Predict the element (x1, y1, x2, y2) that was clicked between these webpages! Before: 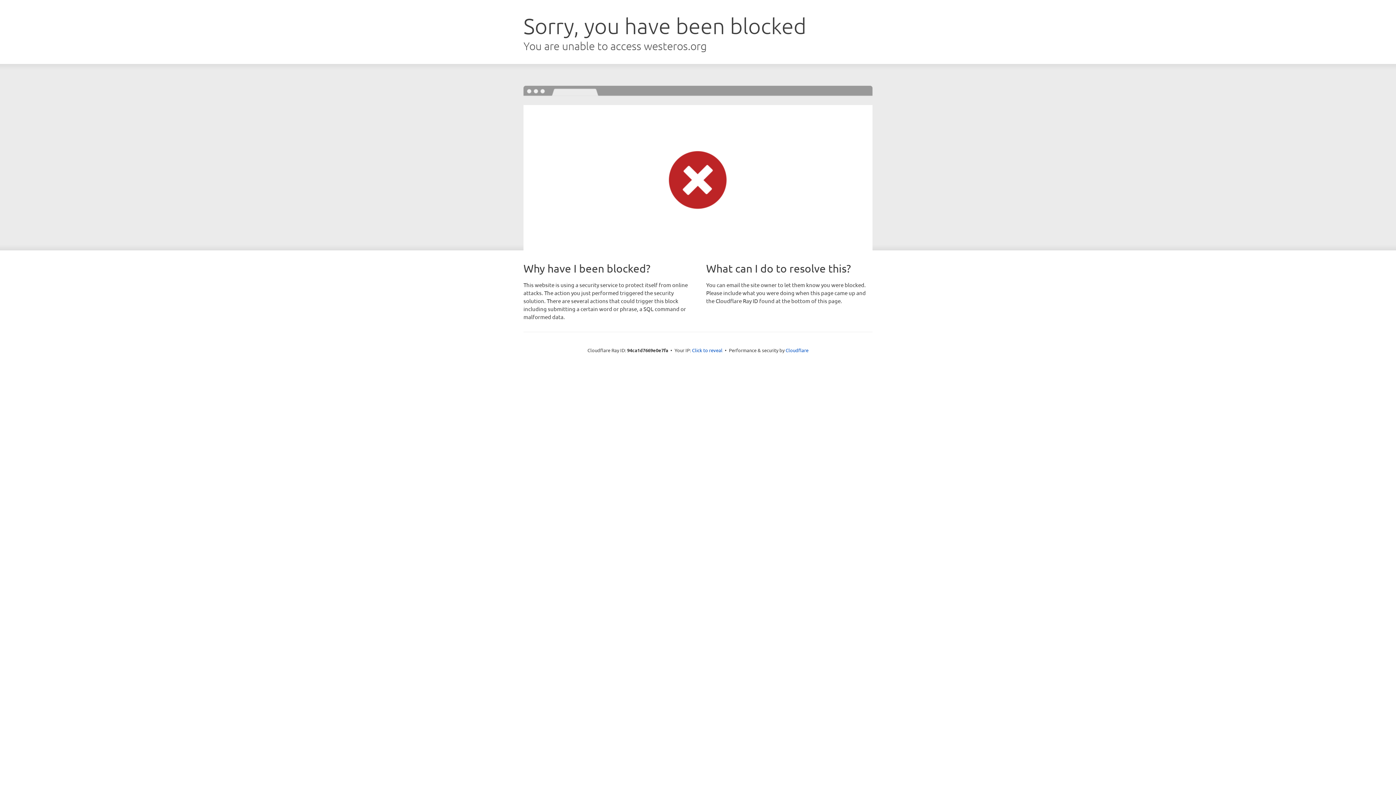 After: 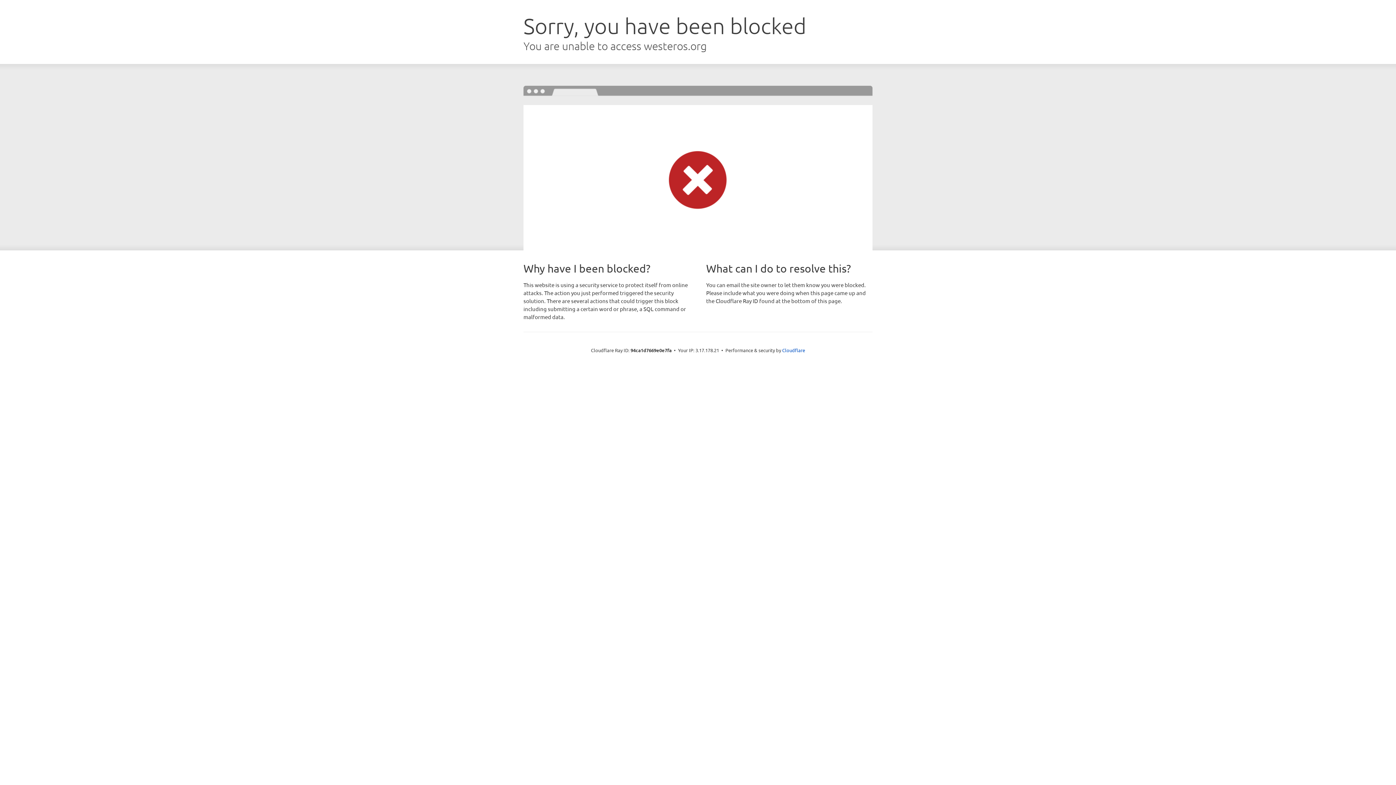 Action: label: Click to reveal bbox: (692, 346, 722, 353)